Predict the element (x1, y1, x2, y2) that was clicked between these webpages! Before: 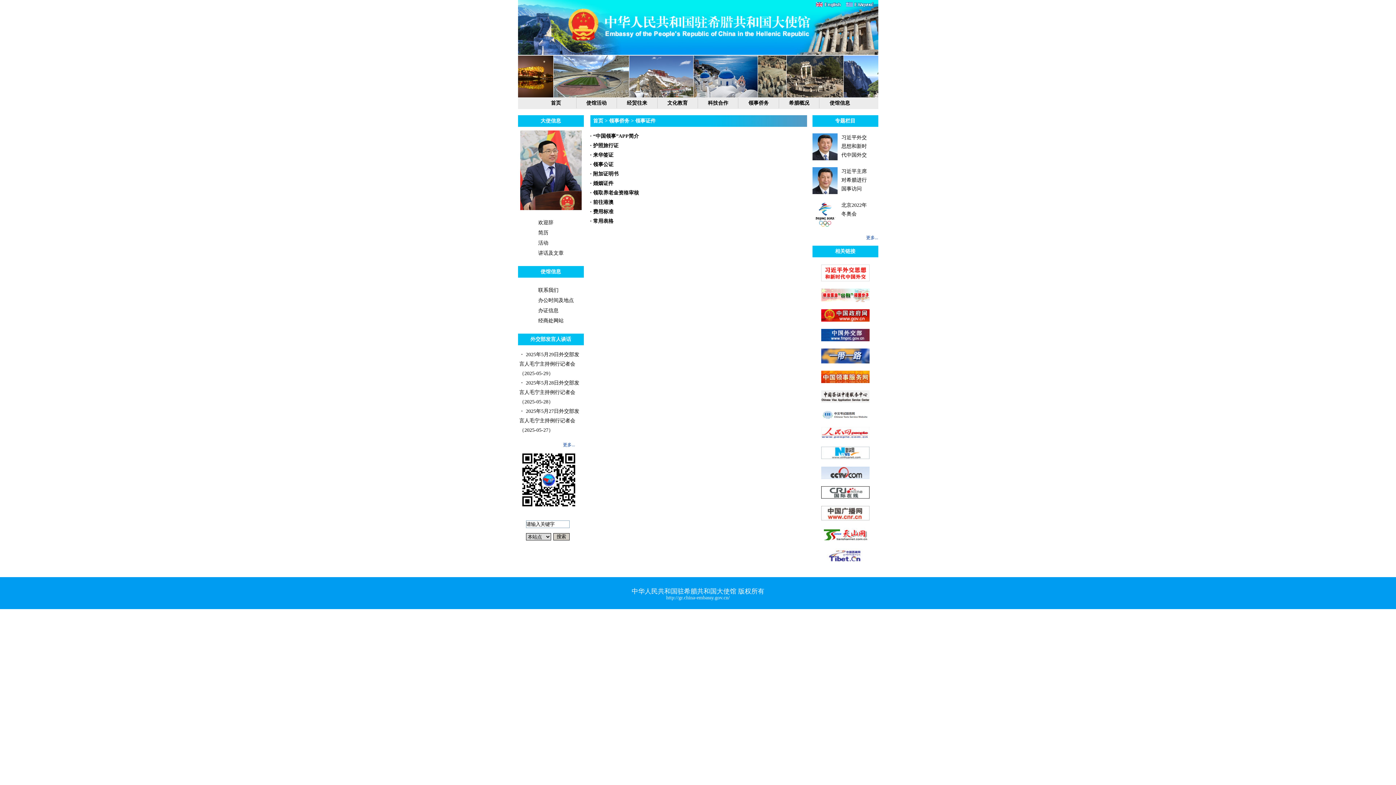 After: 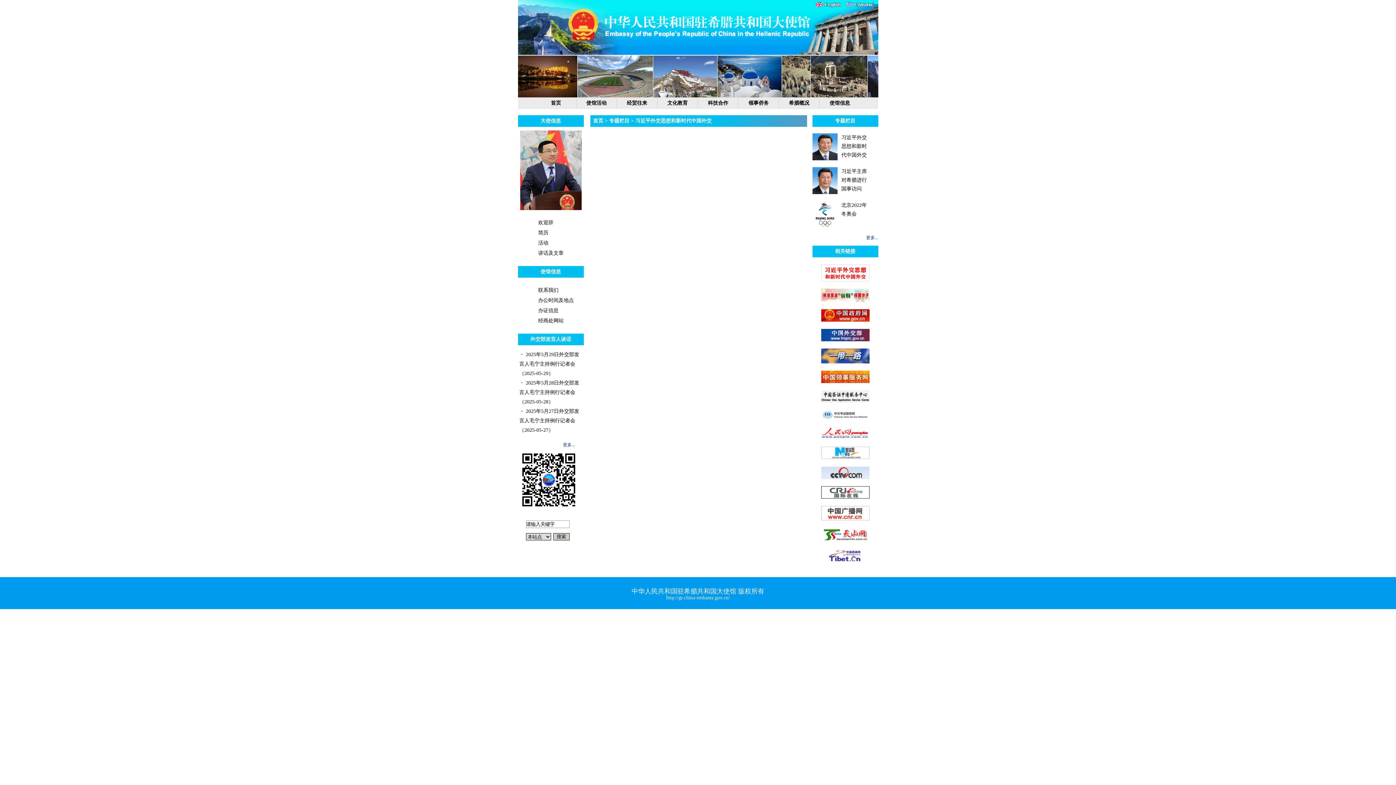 Action: label: 习近平外交思想和新时代中国外交 bbox: (841, 134, 867, 157)